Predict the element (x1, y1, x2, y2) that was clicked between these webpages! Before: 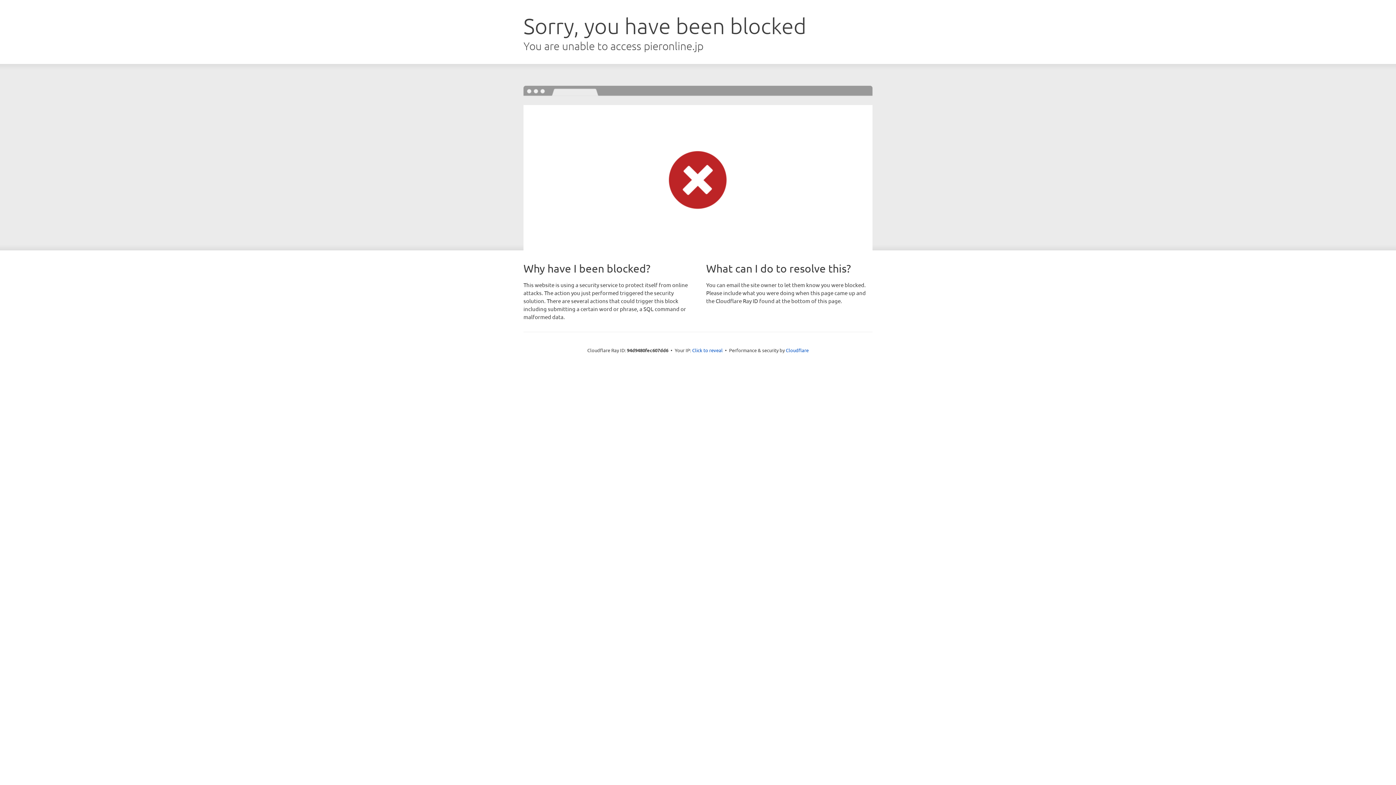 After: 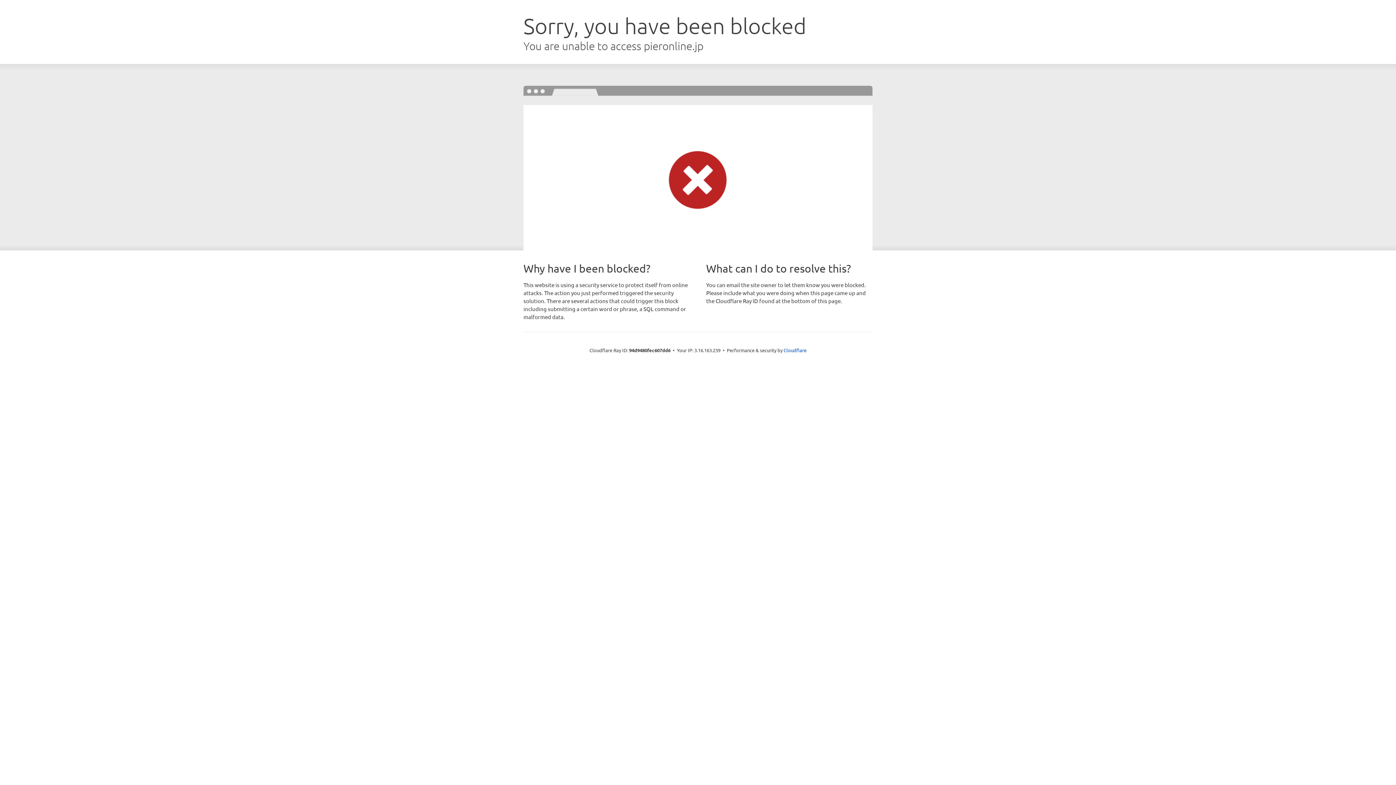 Action: bbox: (692, 346, 722, 353) label: Click to reveal